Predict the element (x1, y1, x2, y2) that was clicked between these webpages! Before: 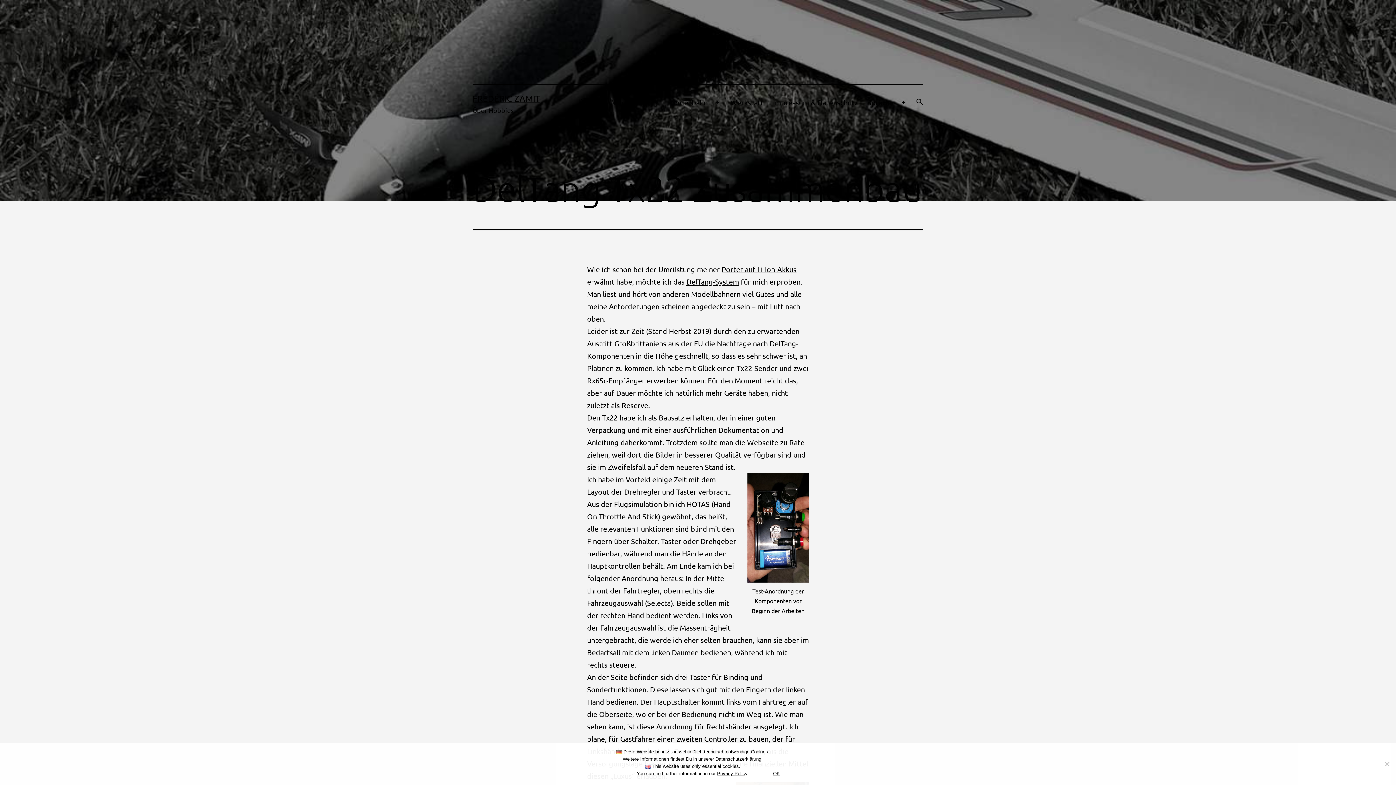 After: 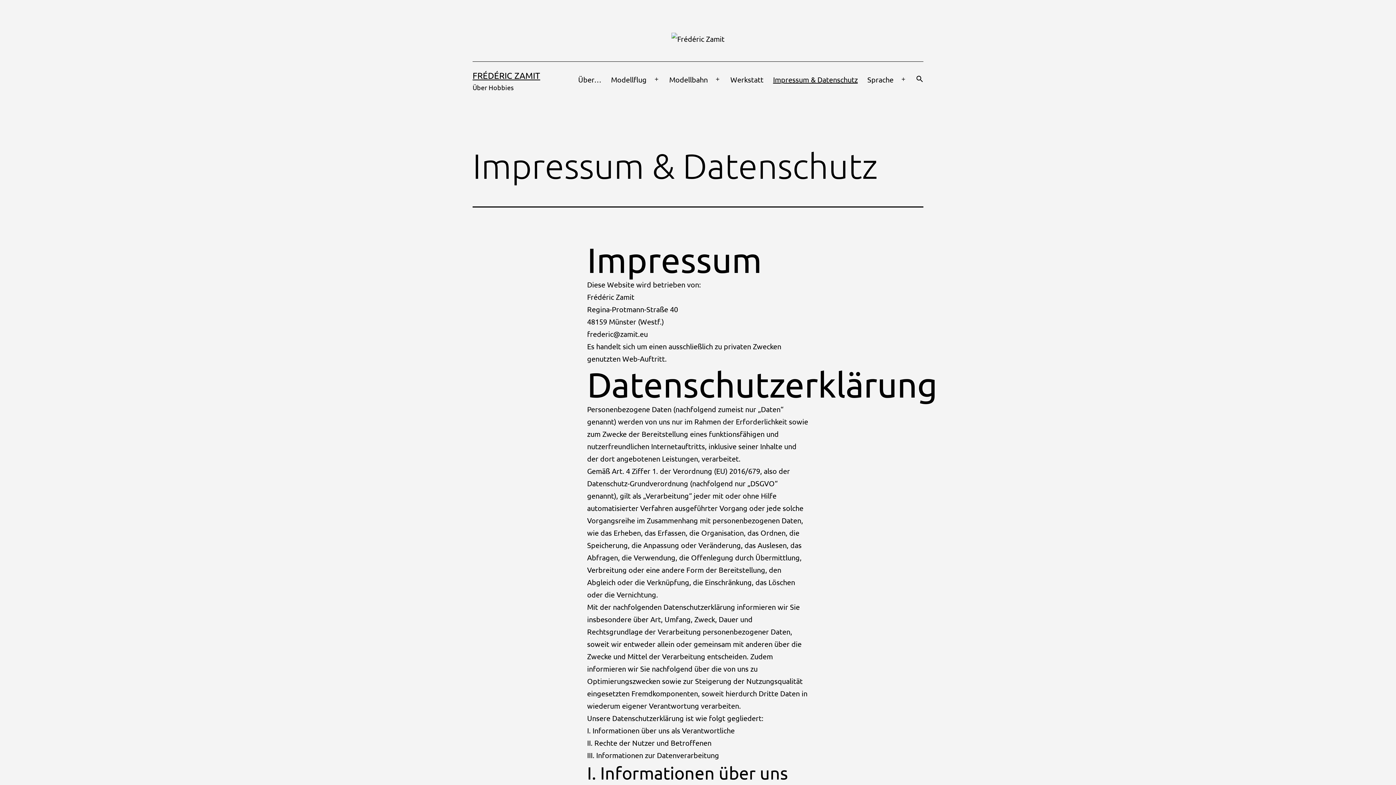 Action: bbox: (768, 93, 862, 111) label: Impressum & Datenschutz